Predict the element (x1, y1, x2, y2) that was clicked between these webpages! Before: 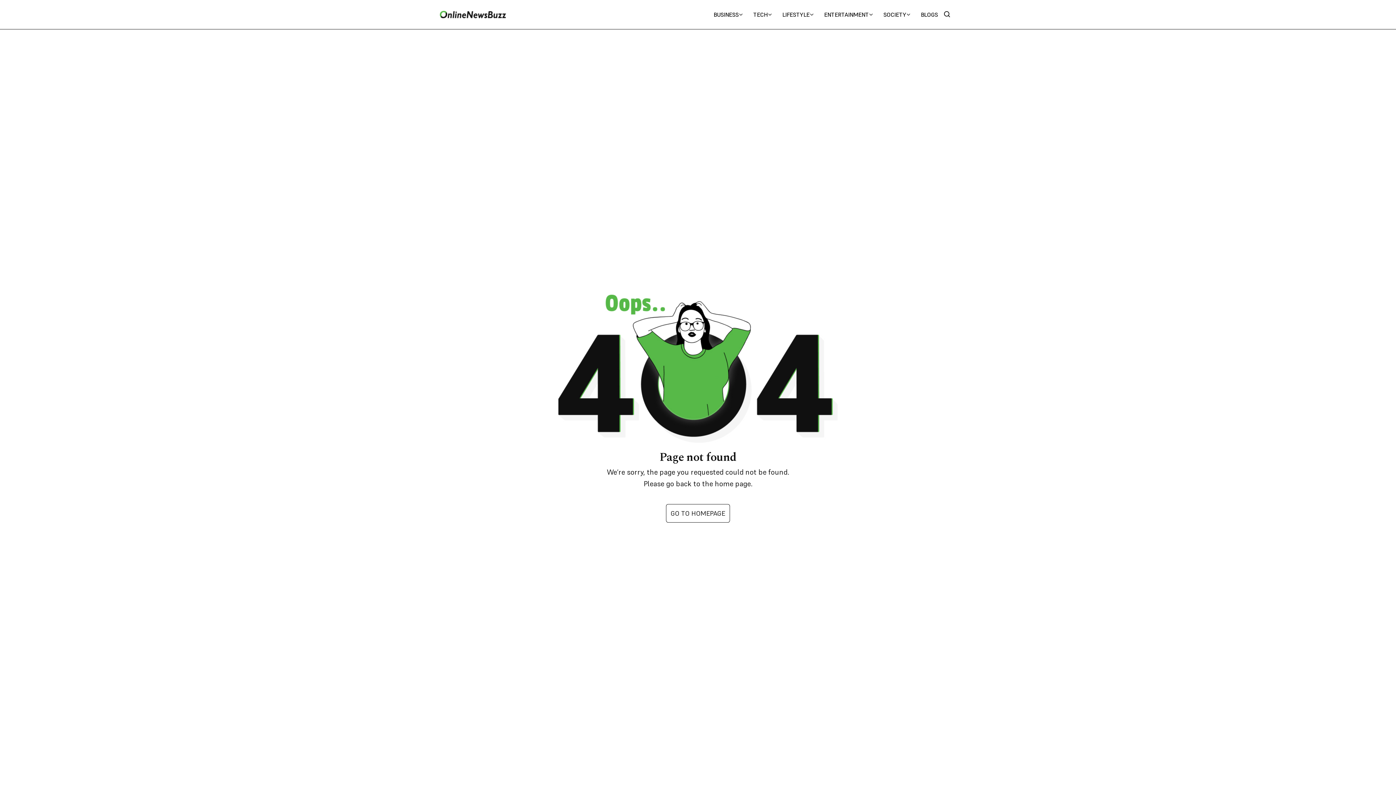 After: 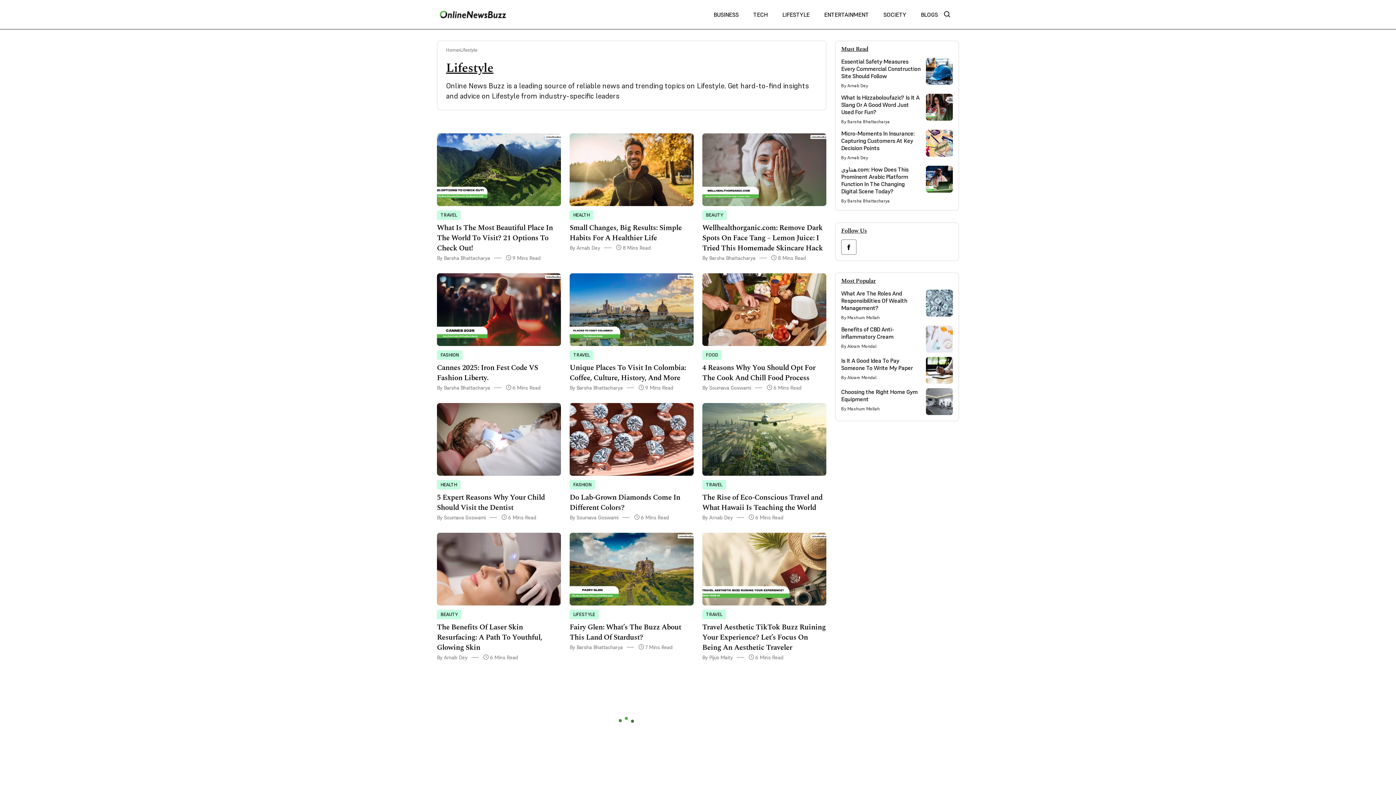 Action: bbox: (782, 8, 809, 20) label: LIFESTYLE